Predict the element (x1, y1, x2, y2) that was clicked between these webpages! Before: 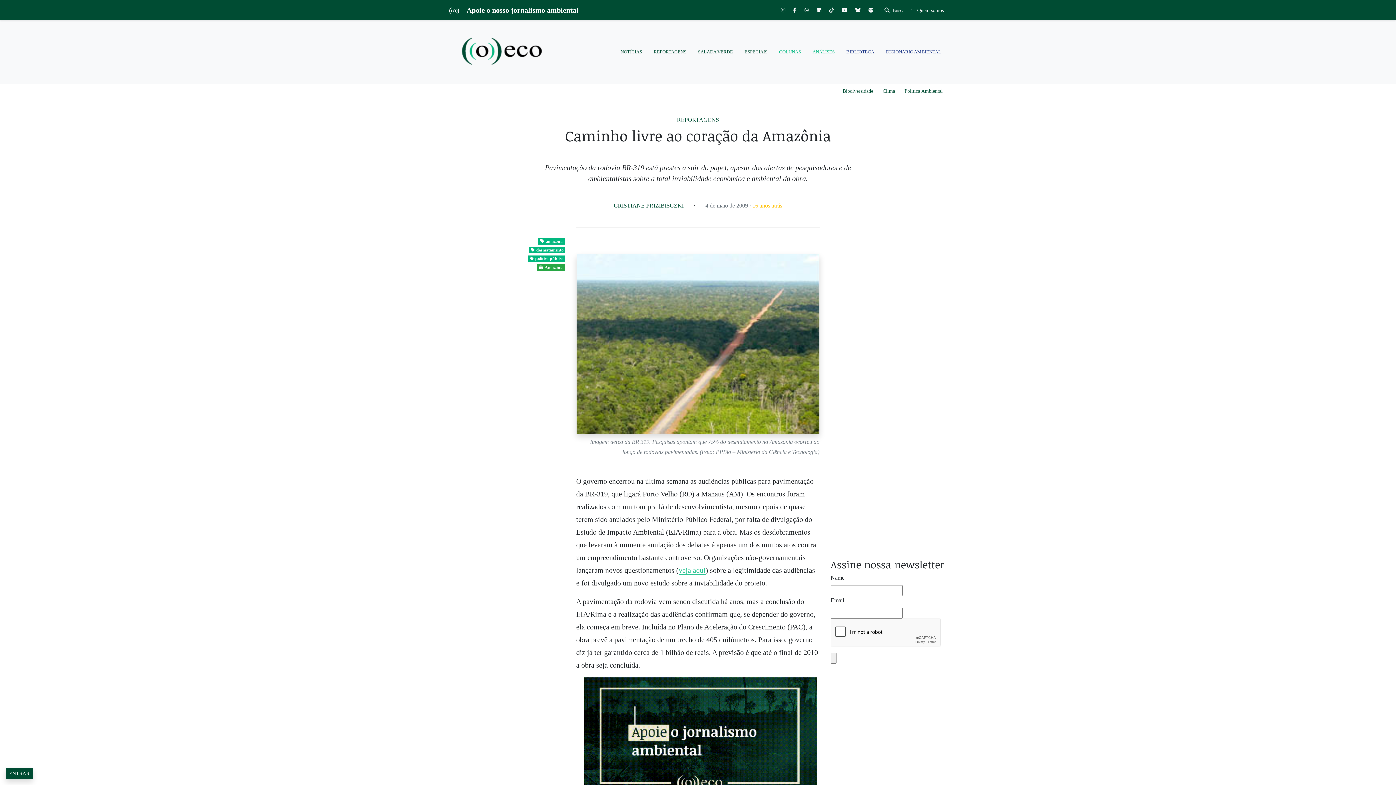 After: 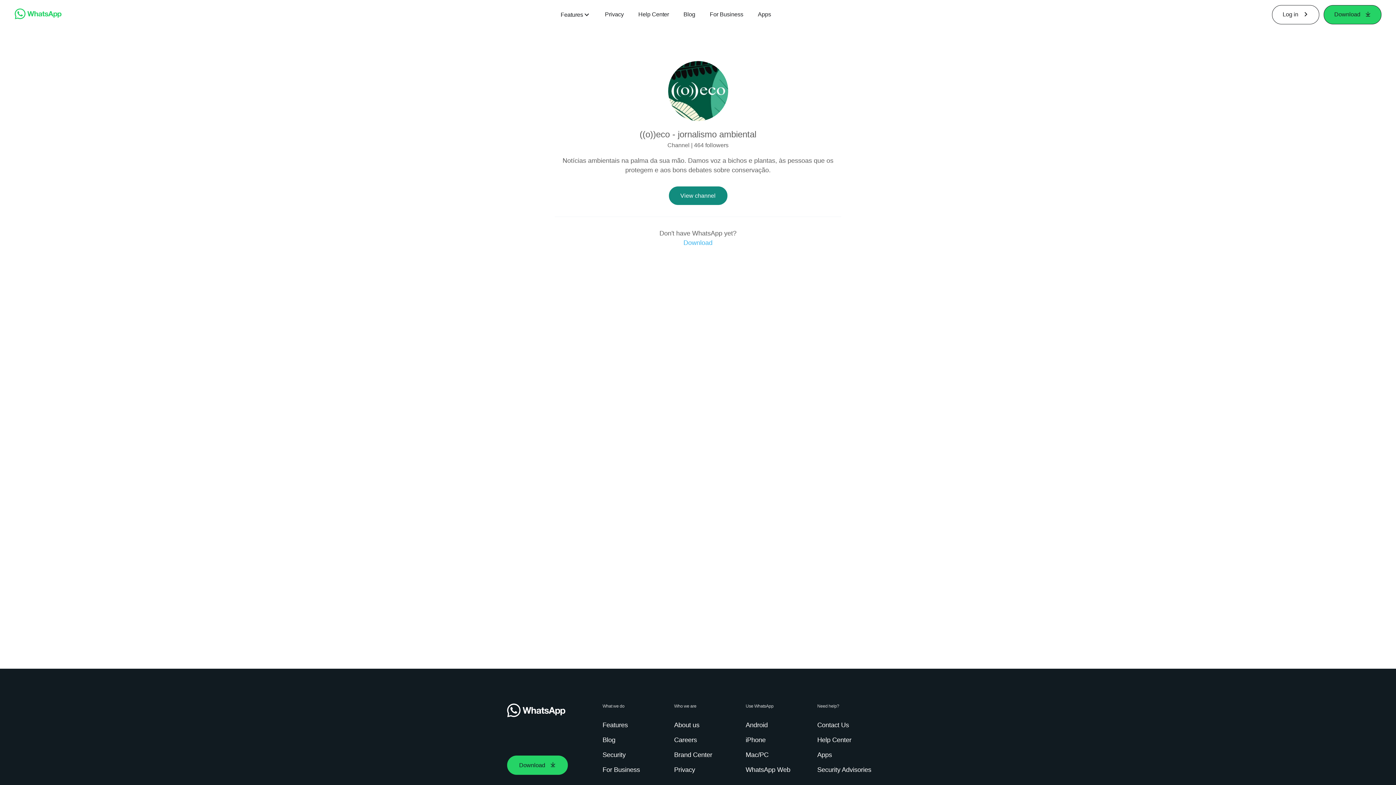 Action: bbox: (801, 4, 812, 15)